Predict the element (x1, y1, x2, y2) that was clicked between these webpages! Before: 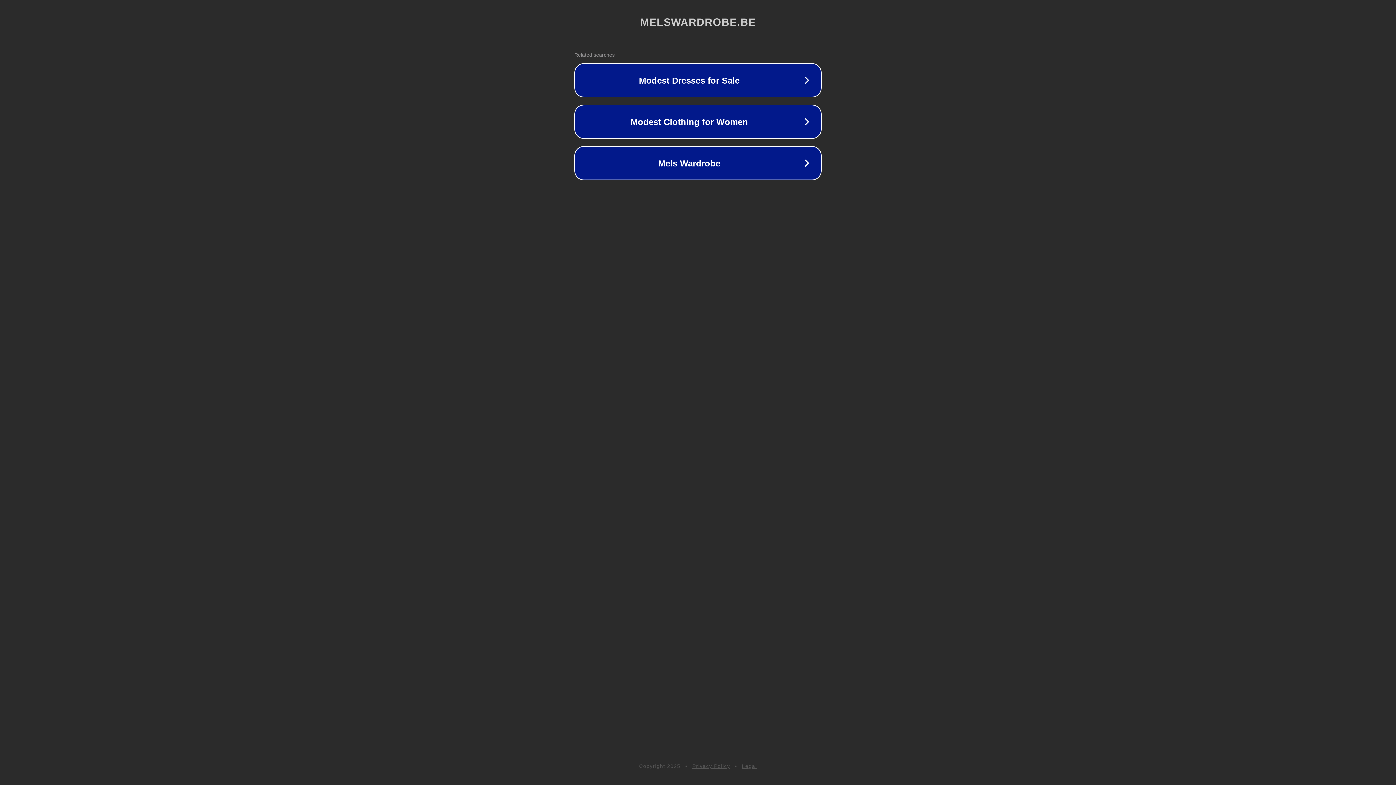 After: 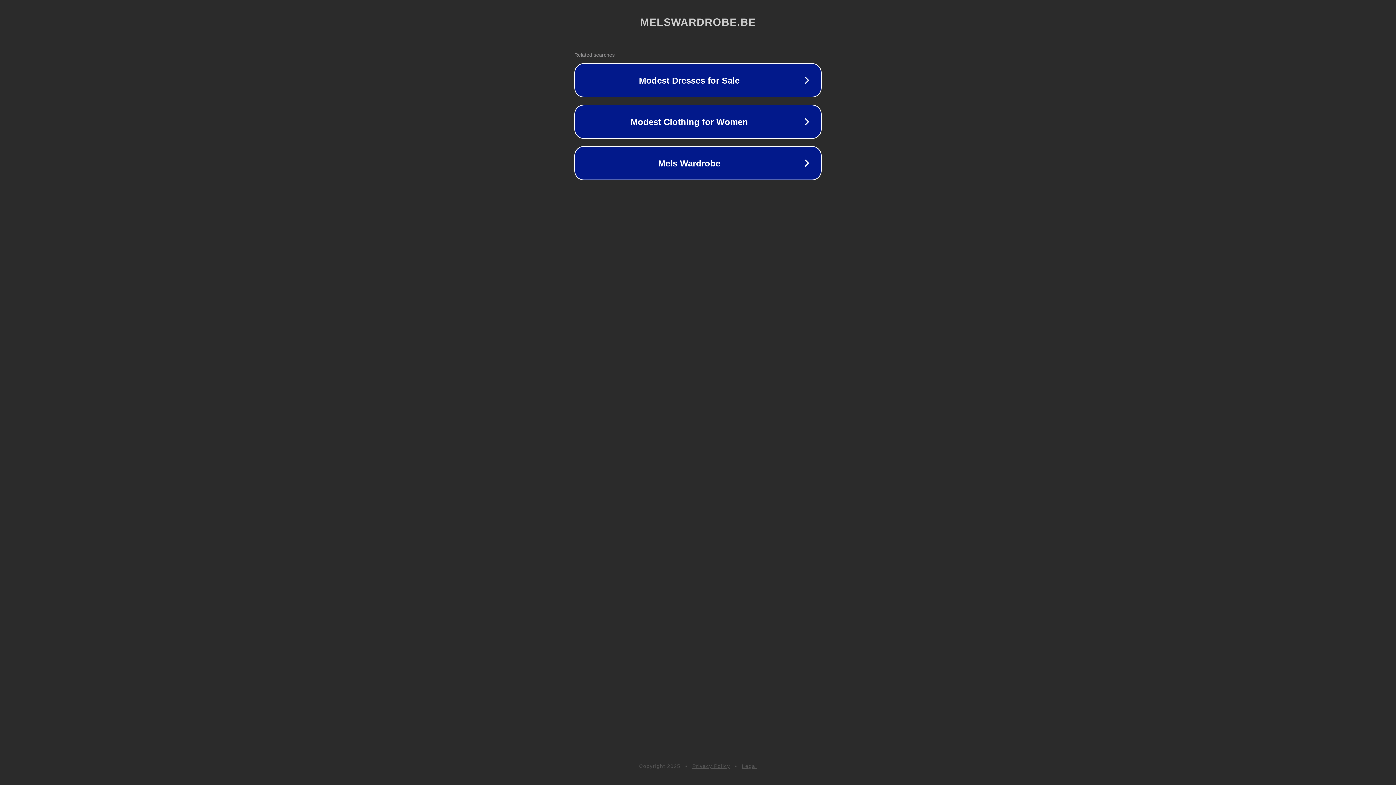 Action: label: Privacy Policy bbox: (692, 763, 730, 769)